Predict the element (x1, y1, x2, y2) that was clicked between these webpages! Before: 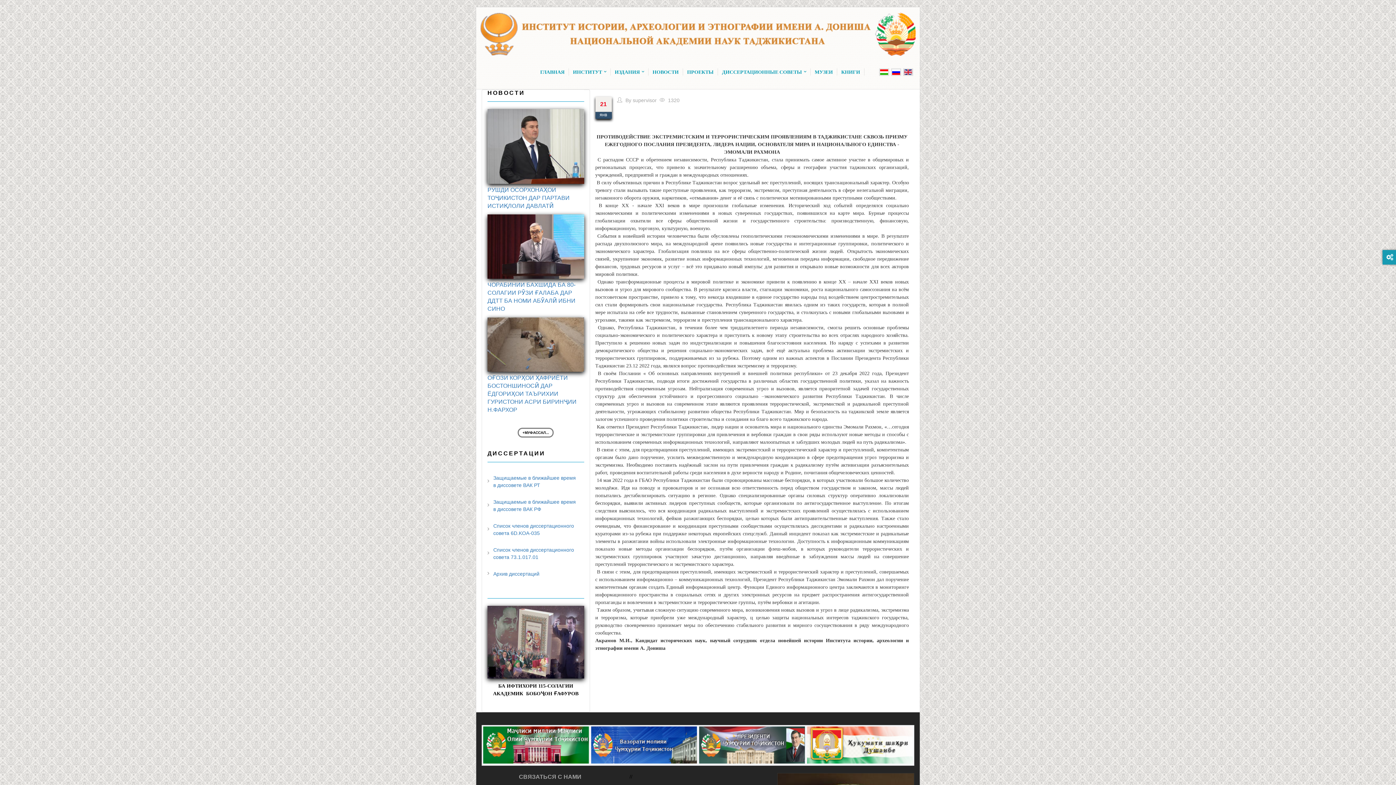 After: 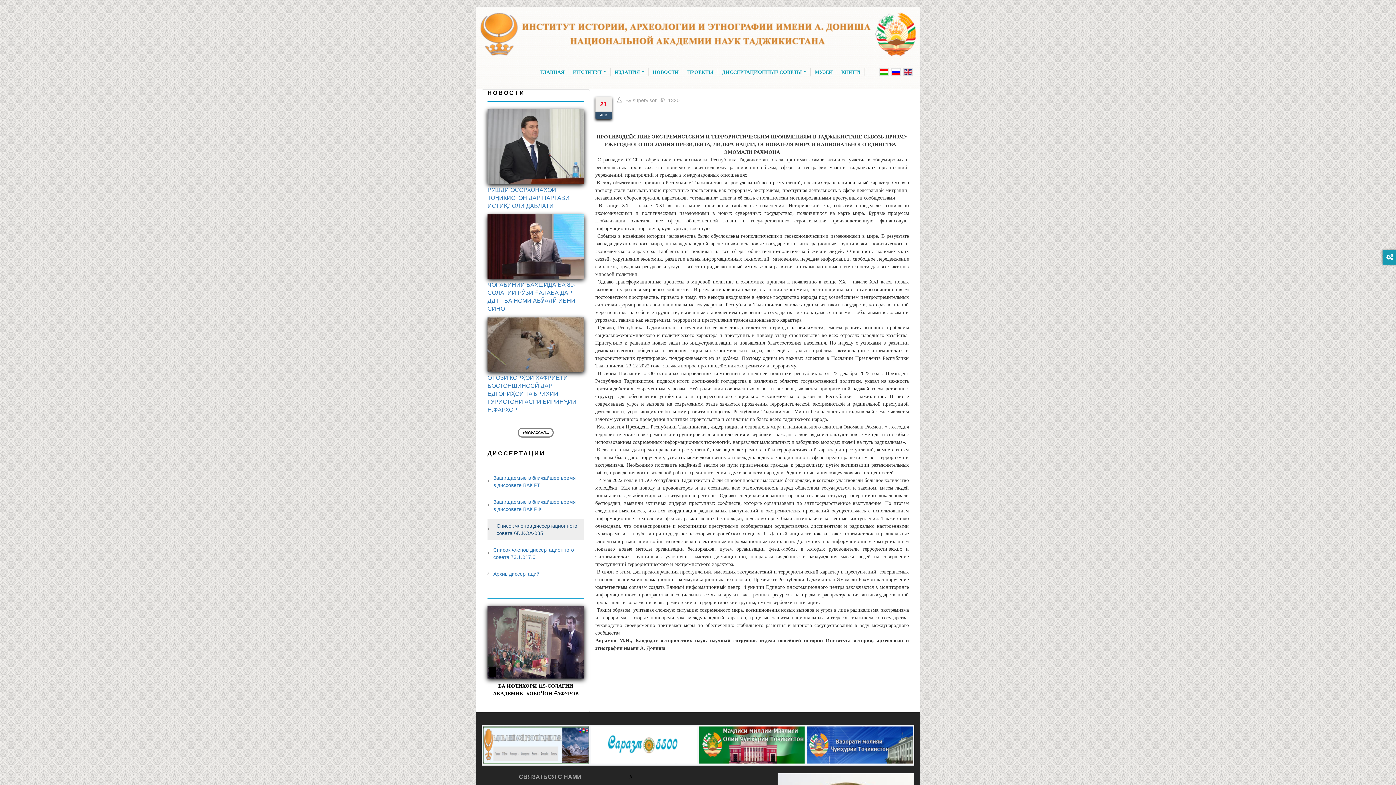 Action: bbox: (487, 518, 584, 540) label: Список членов диссертационного совета 6D.KOA-035